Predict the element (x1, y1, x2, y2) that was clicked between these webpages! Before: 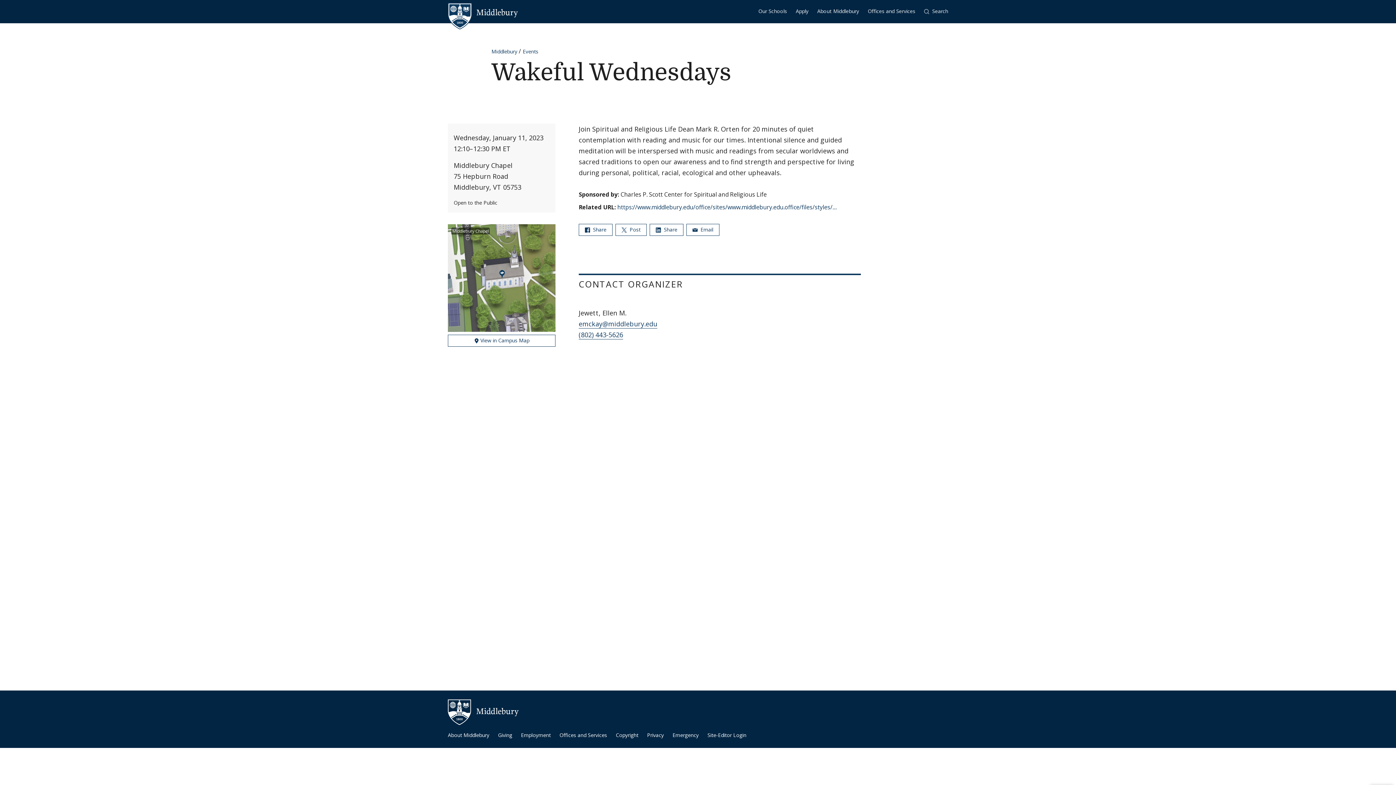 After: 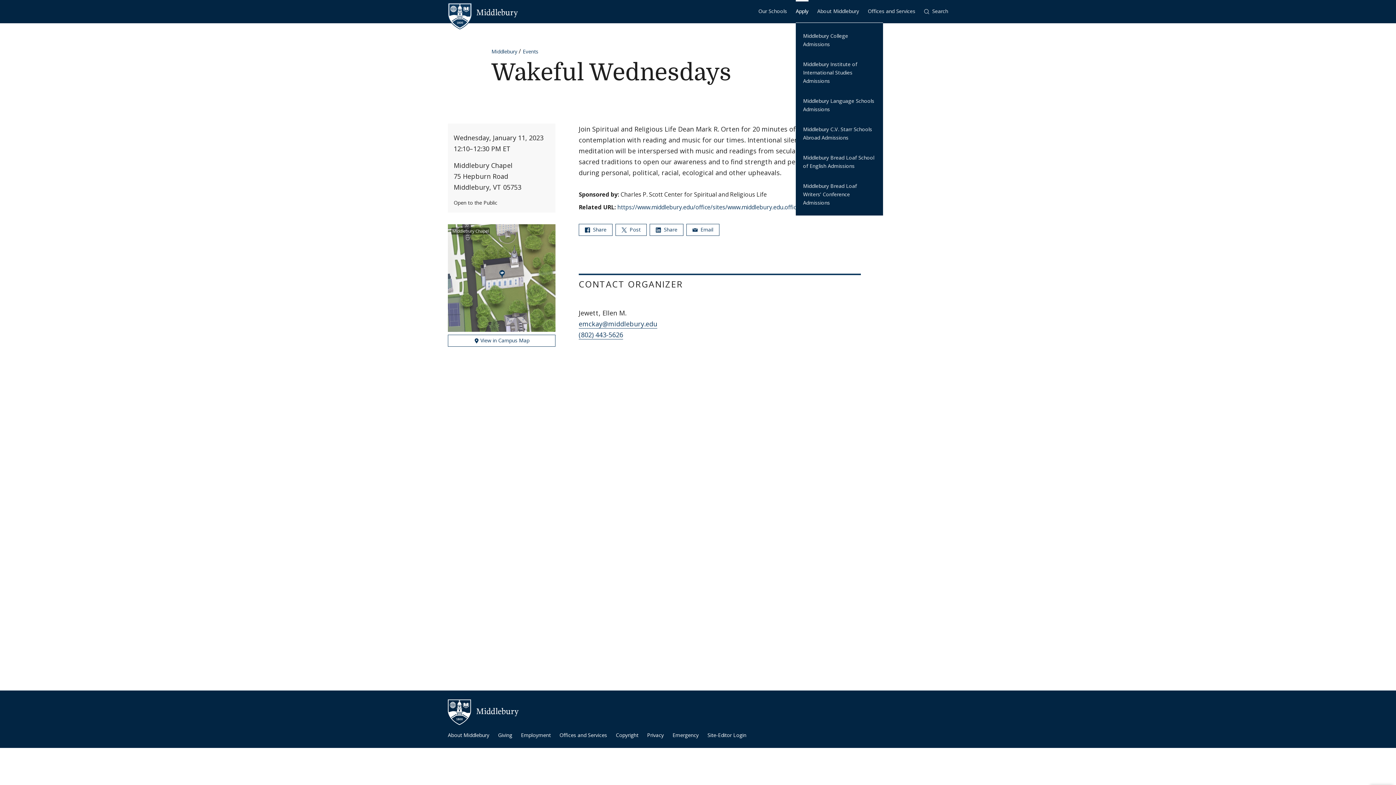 Action: bbox: (796, 0, 808, 22) label: Apply